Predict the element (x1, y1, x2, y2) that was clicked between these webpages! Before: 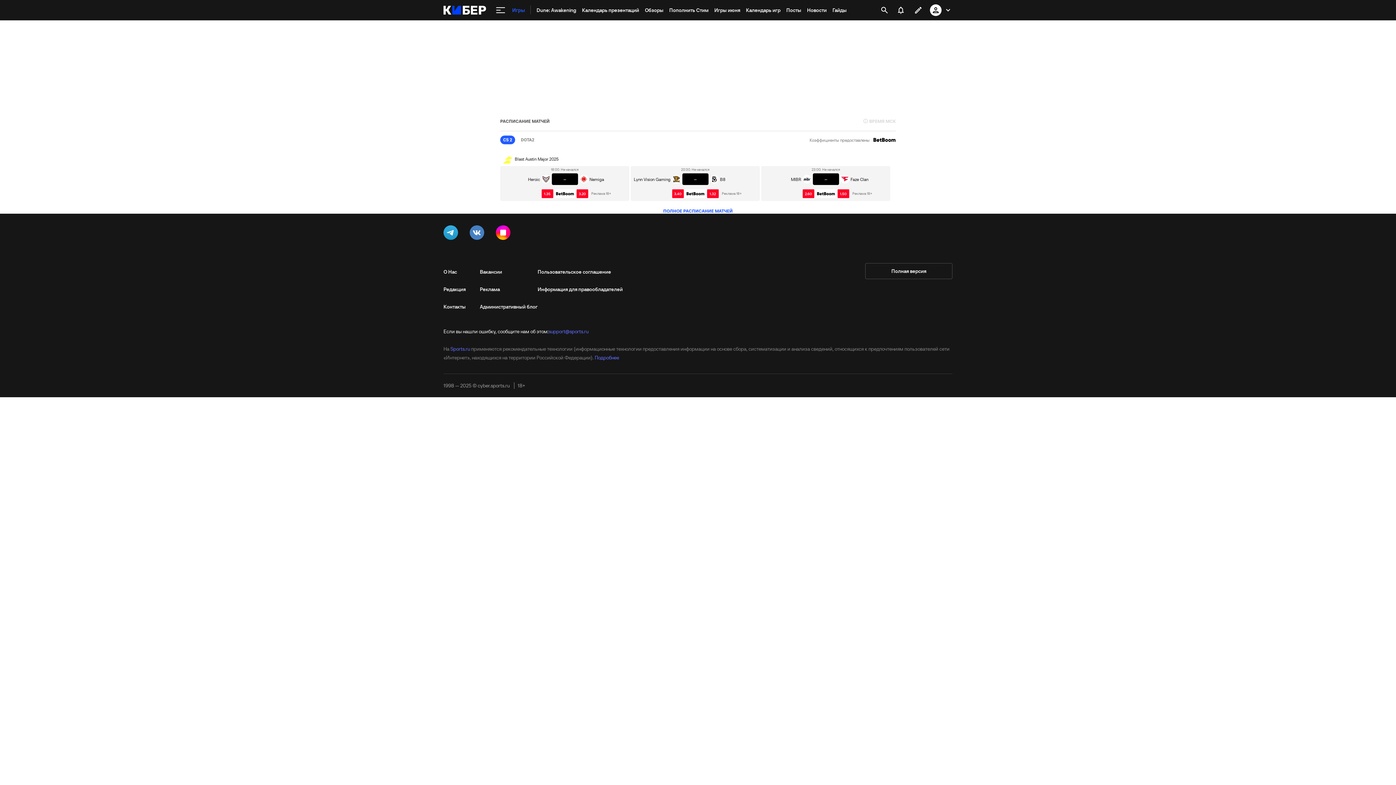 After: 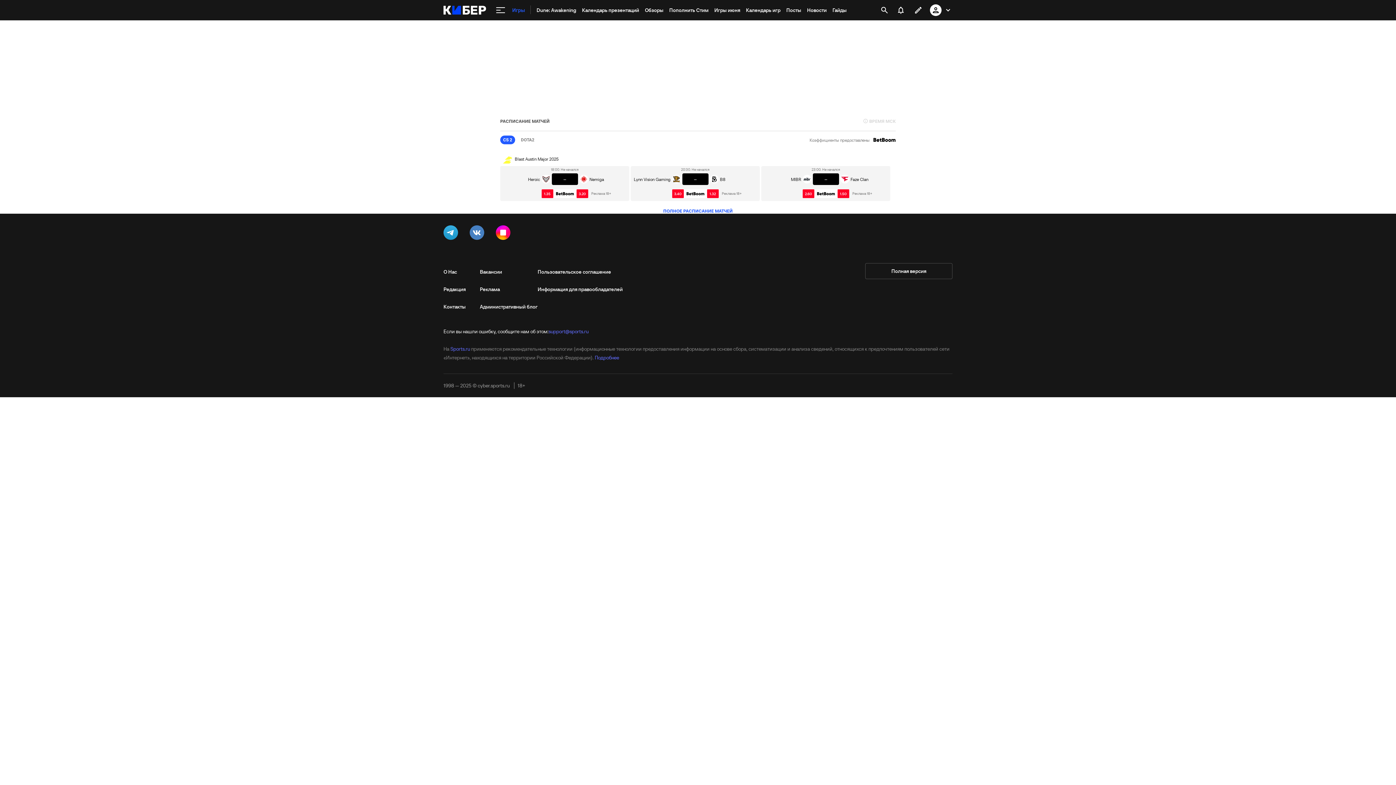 Action: bbox: (930, 1, 952, 18)